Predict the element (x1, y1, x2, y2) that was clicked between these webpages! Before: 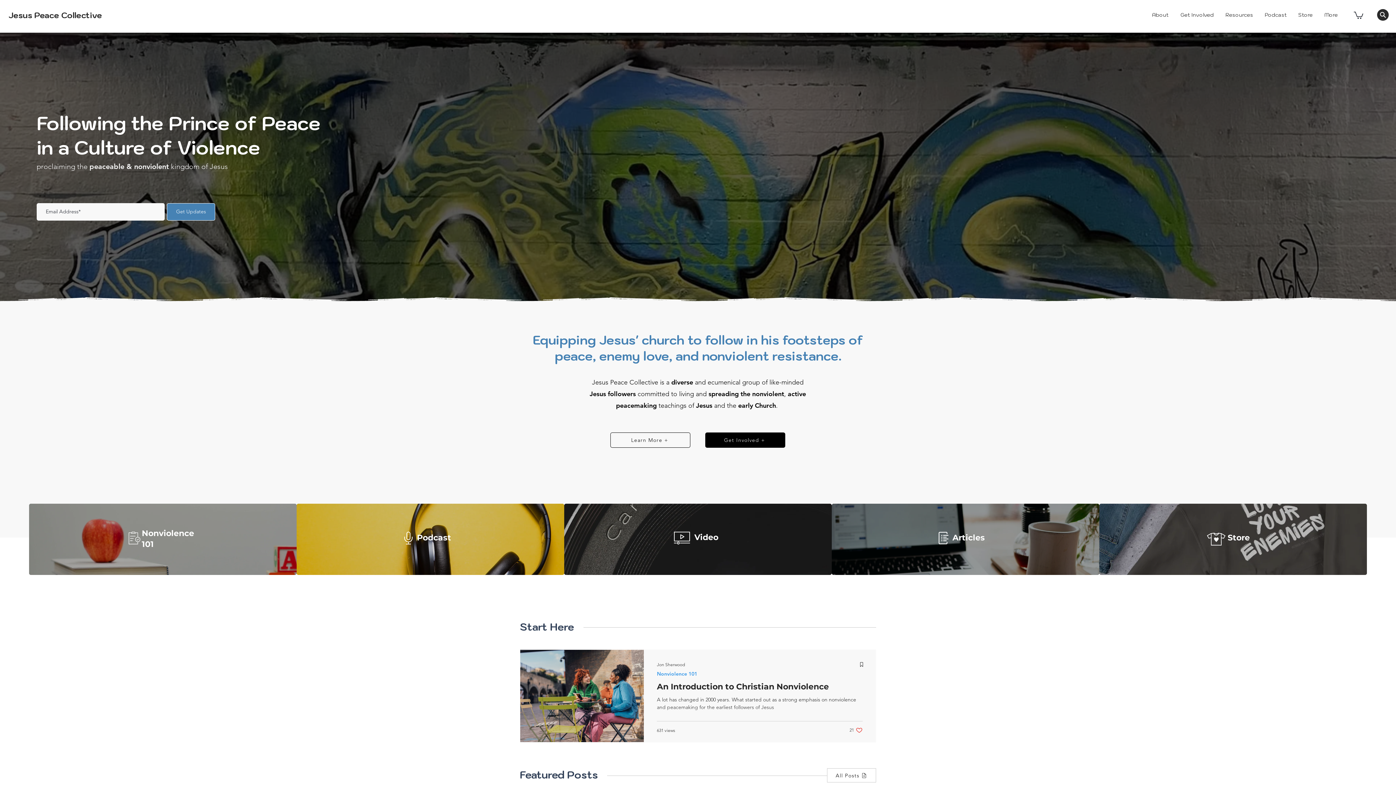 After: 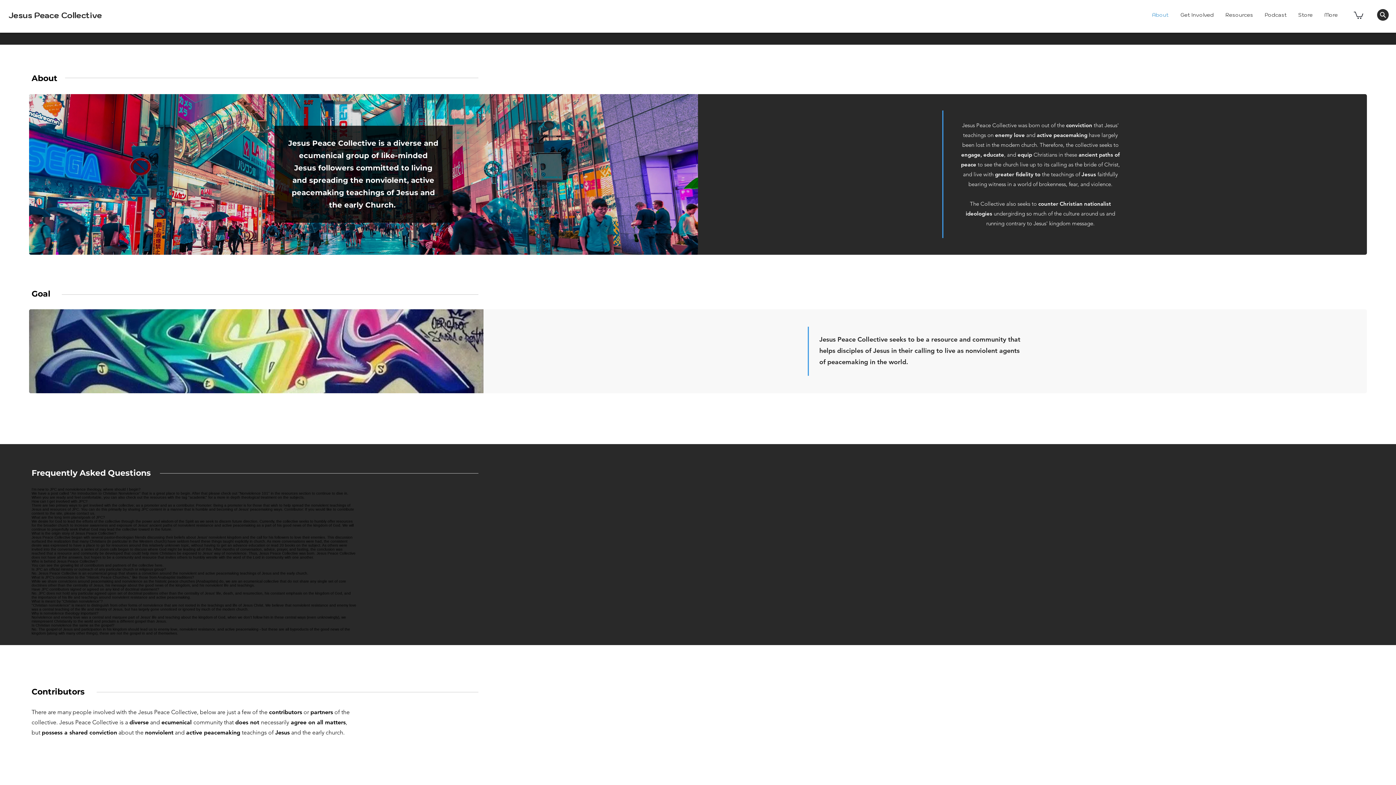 Action: label: About bbox: (1146, 10, 1175, 19)